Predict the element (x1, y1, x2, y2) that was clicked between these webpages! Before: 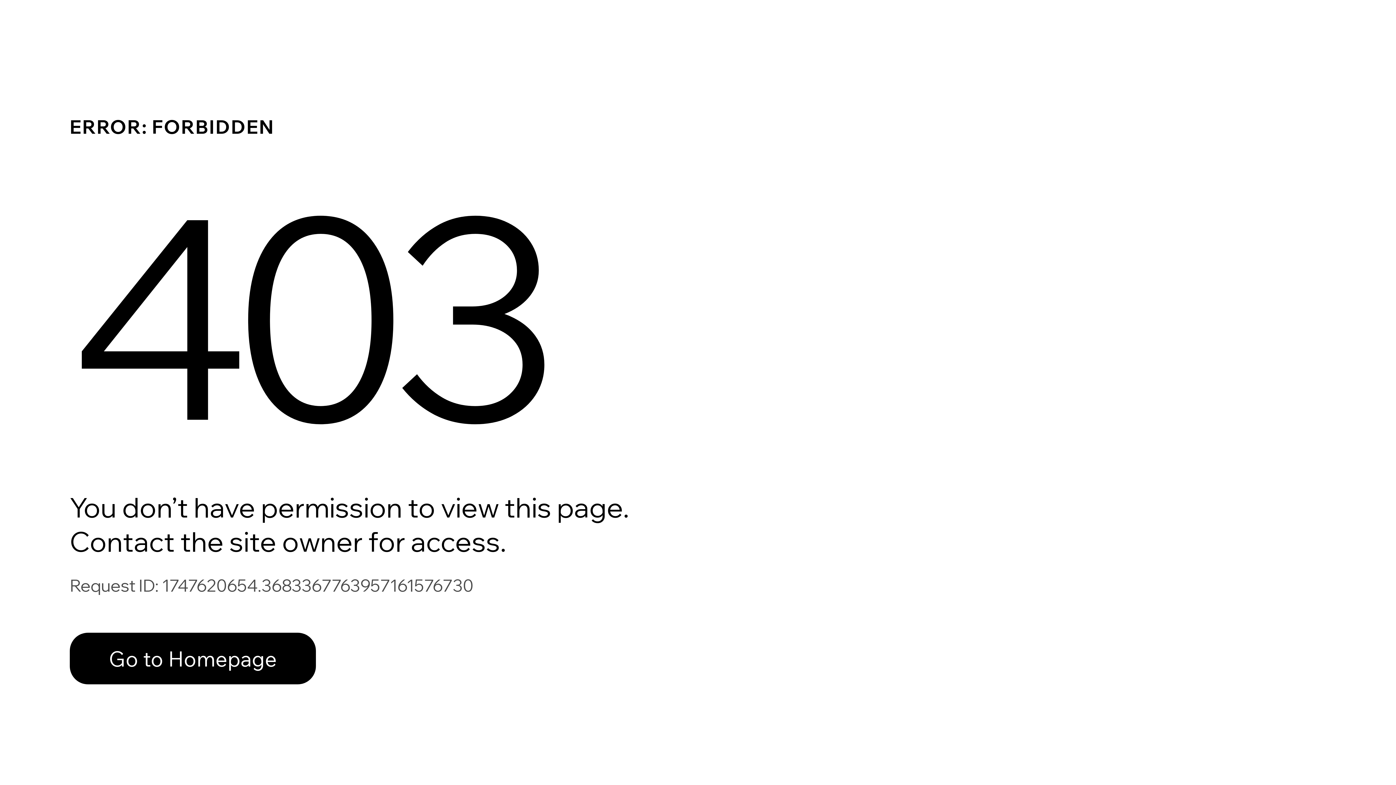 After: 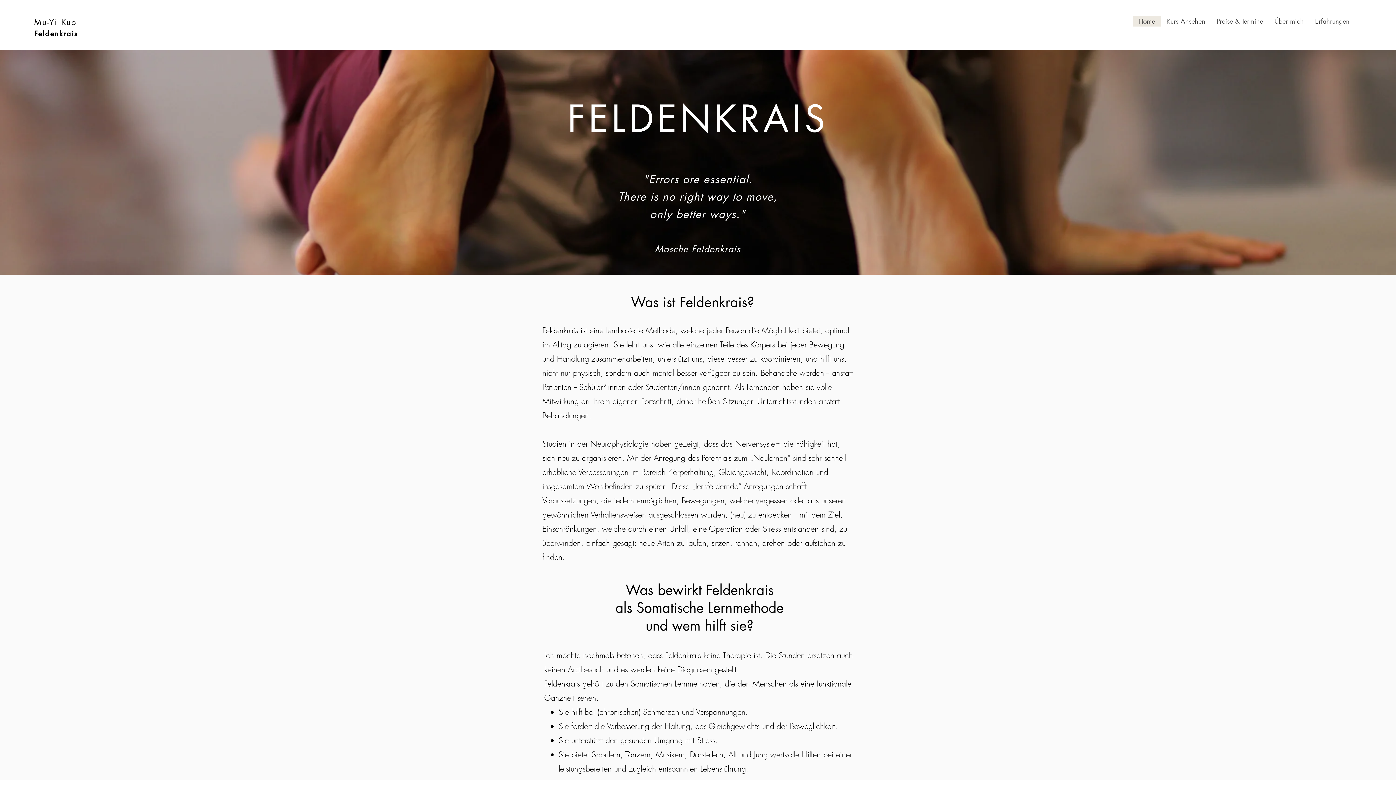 Action: label: Go to Homepage bbox: (69, 617, 768, 694)